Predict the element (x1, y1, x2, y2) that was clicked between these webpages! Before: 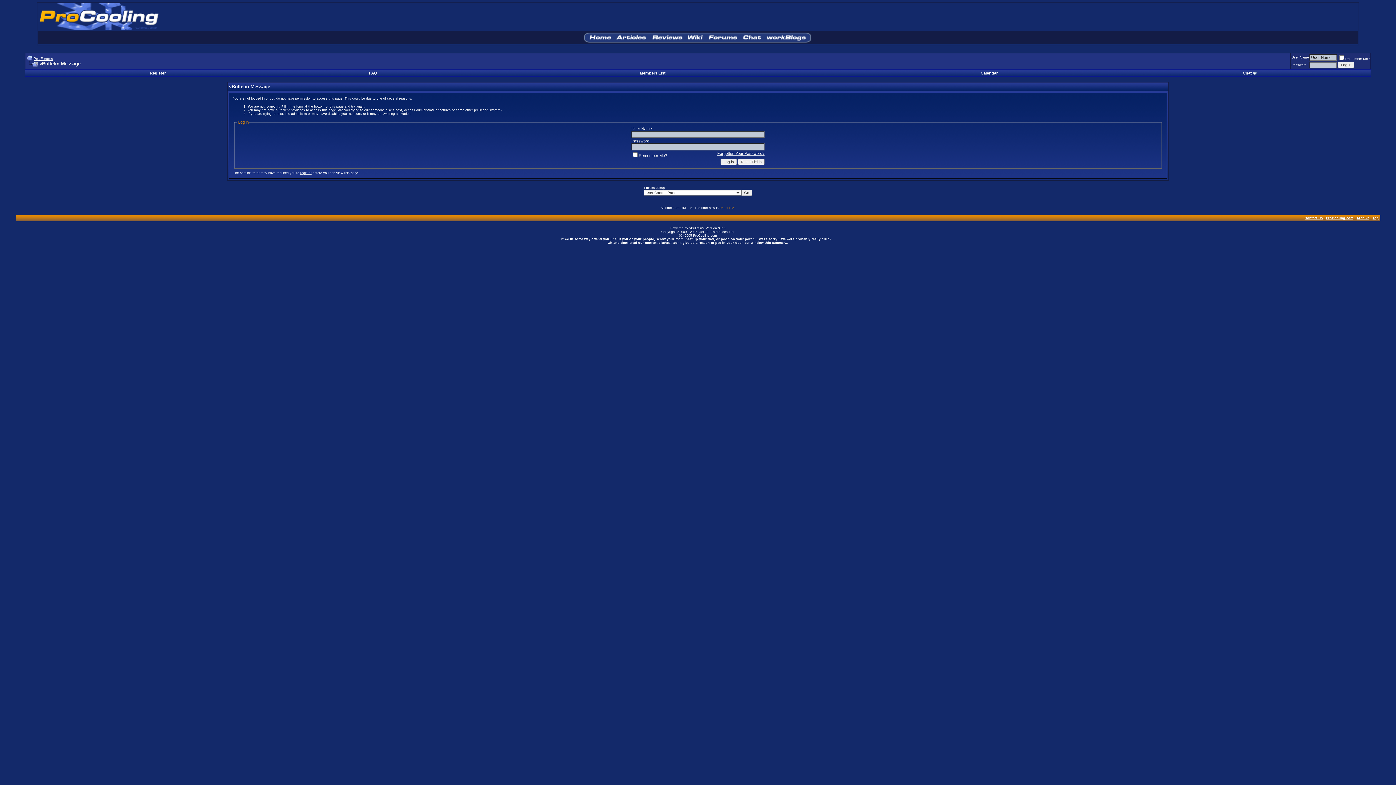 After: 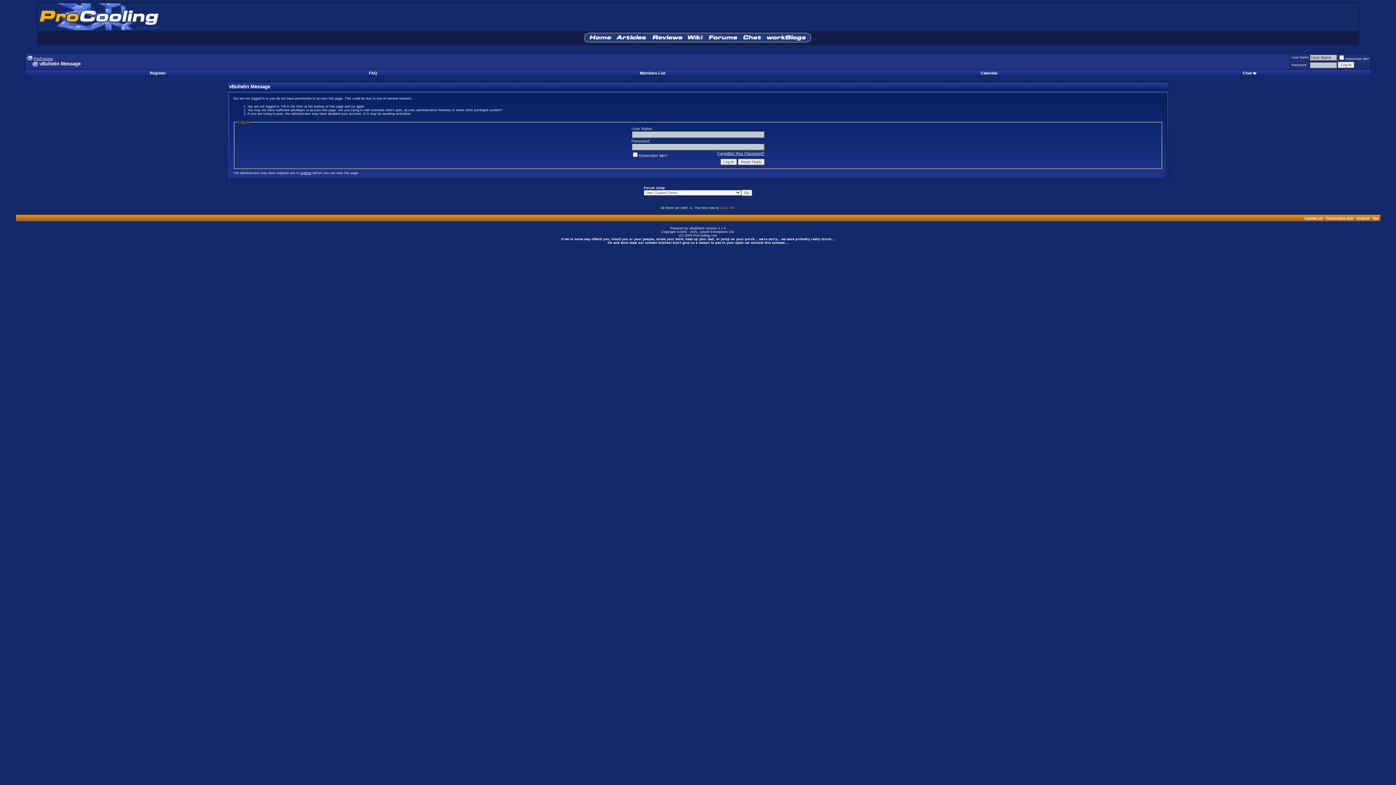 Action: bbox: (27, 61, 37, 66)